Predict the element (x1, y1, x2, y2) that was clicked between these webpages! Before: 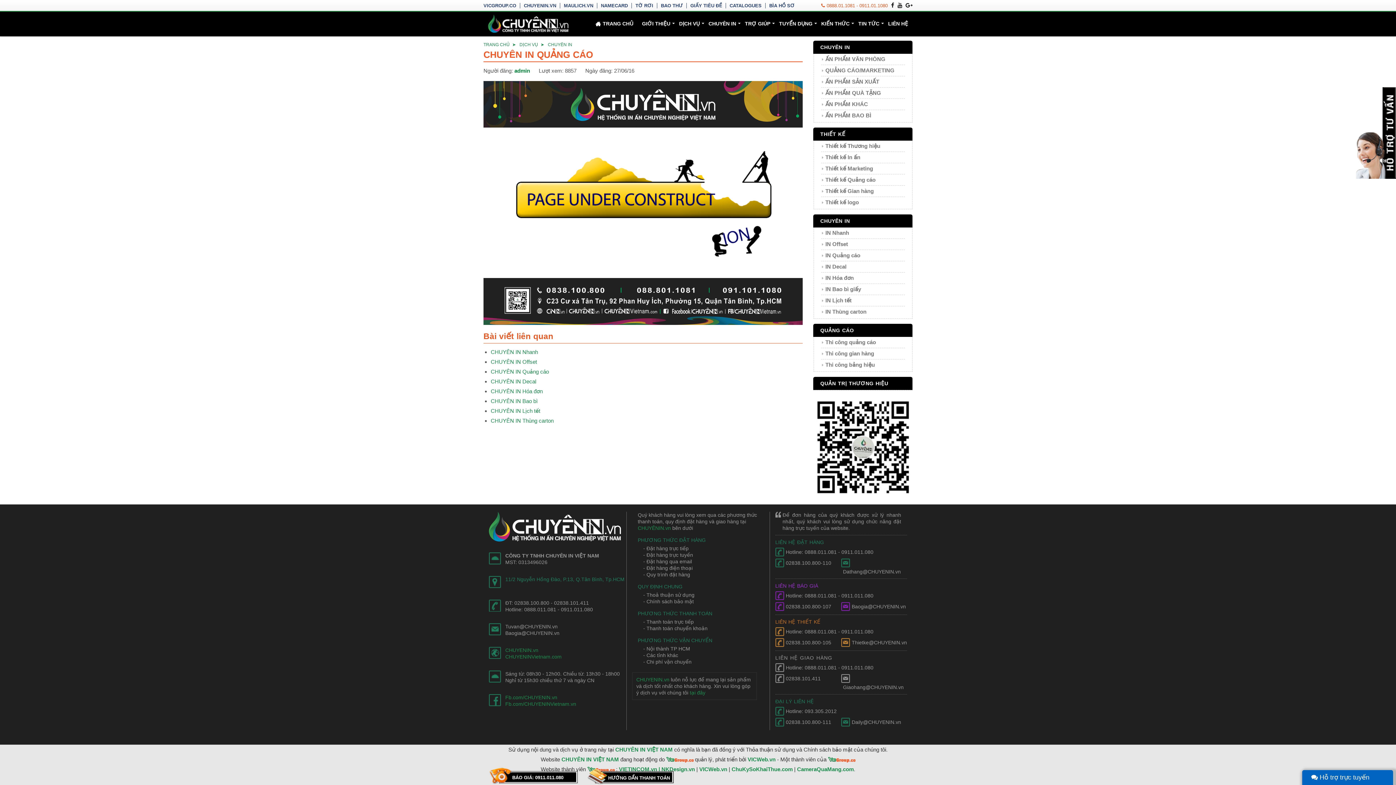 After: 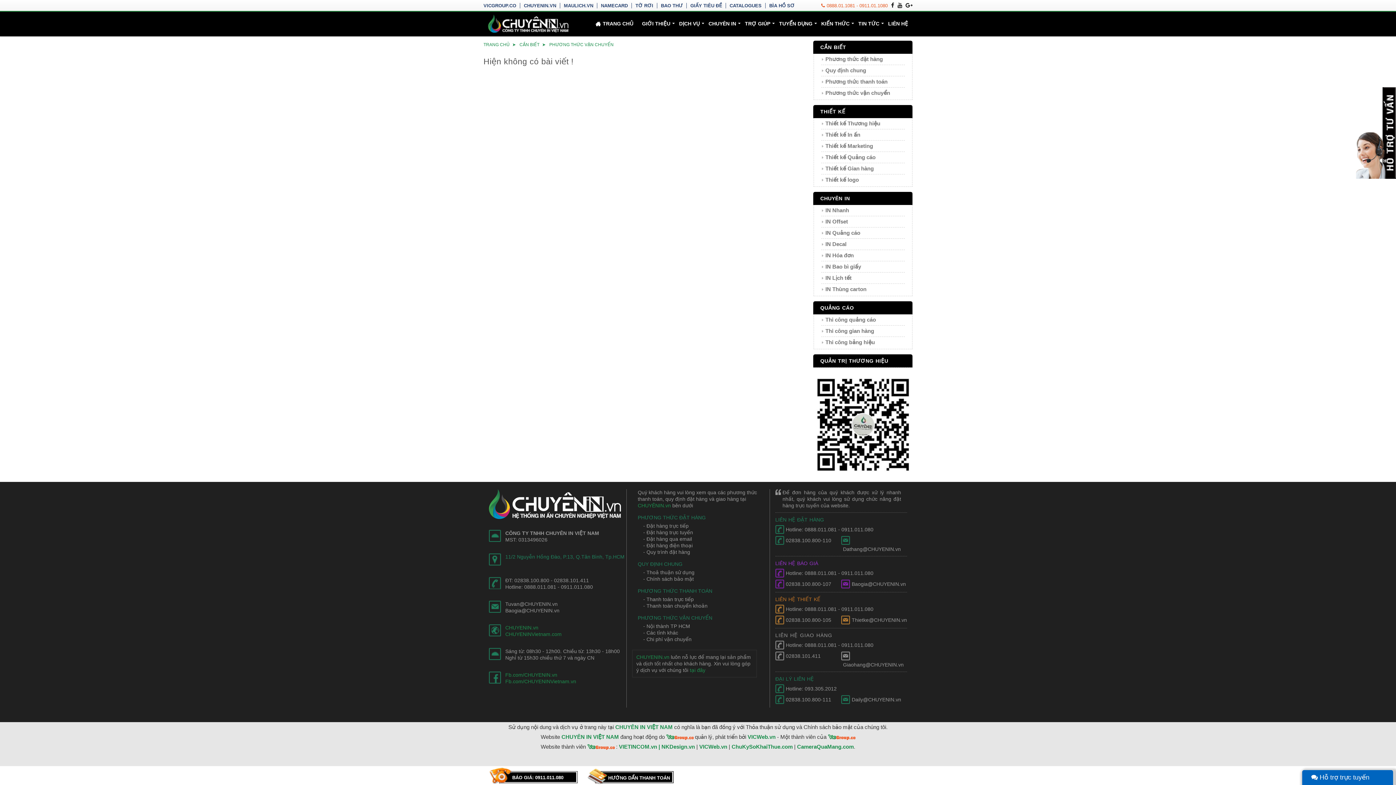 Action: label: - Các tỉnh khác bbox: (643, 652, 678, 658)